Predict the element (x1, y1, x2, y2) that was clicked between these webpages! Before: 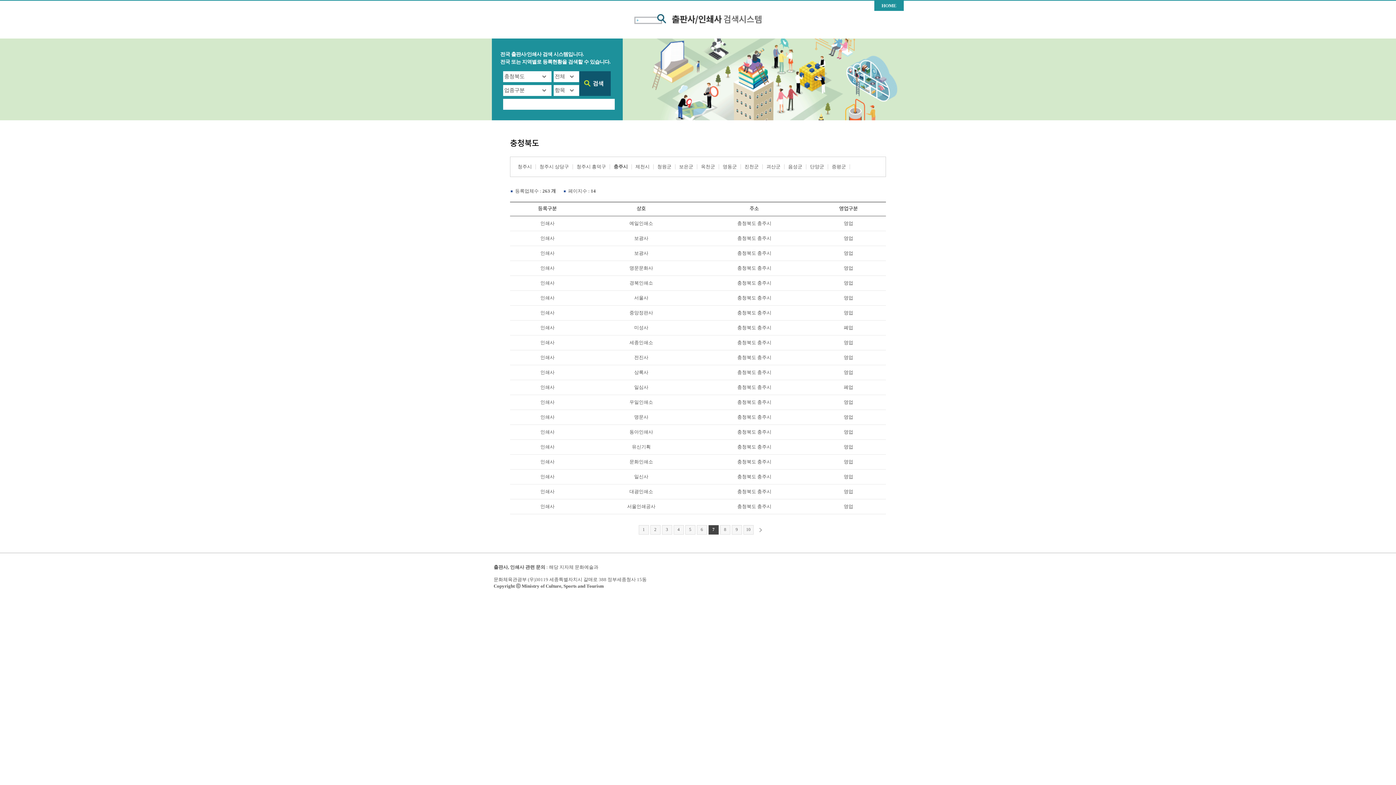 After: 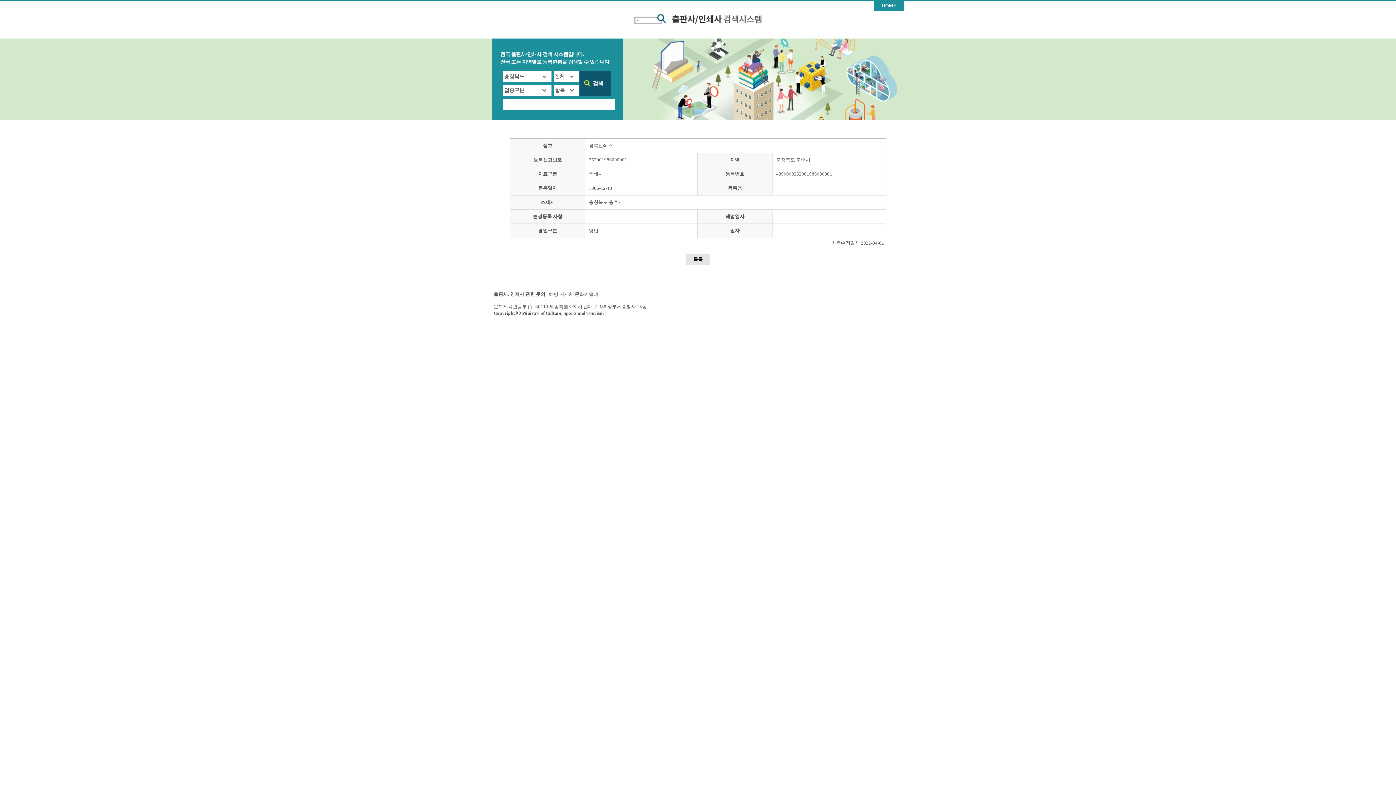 Action: bbox: (629, 280, 653, 285) label: 경북인쇄소